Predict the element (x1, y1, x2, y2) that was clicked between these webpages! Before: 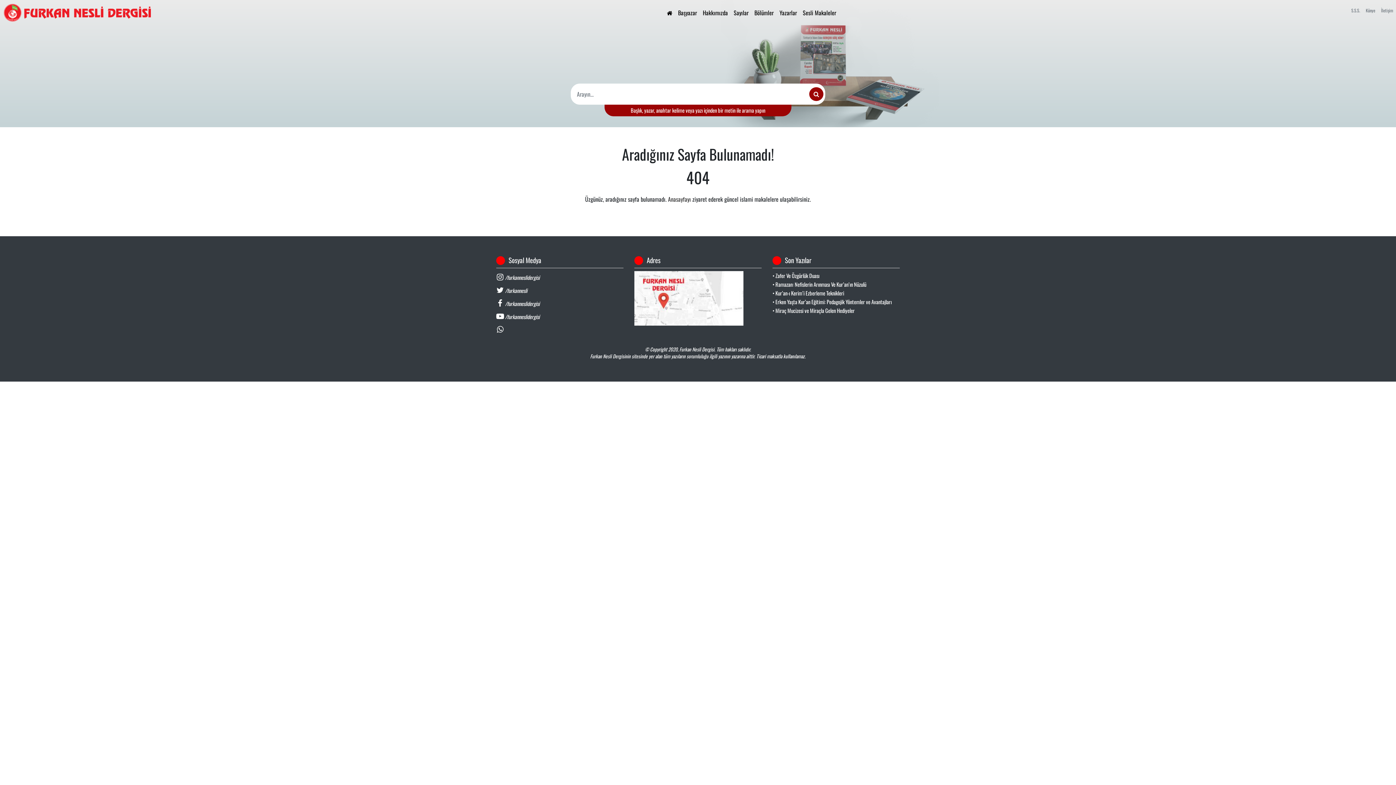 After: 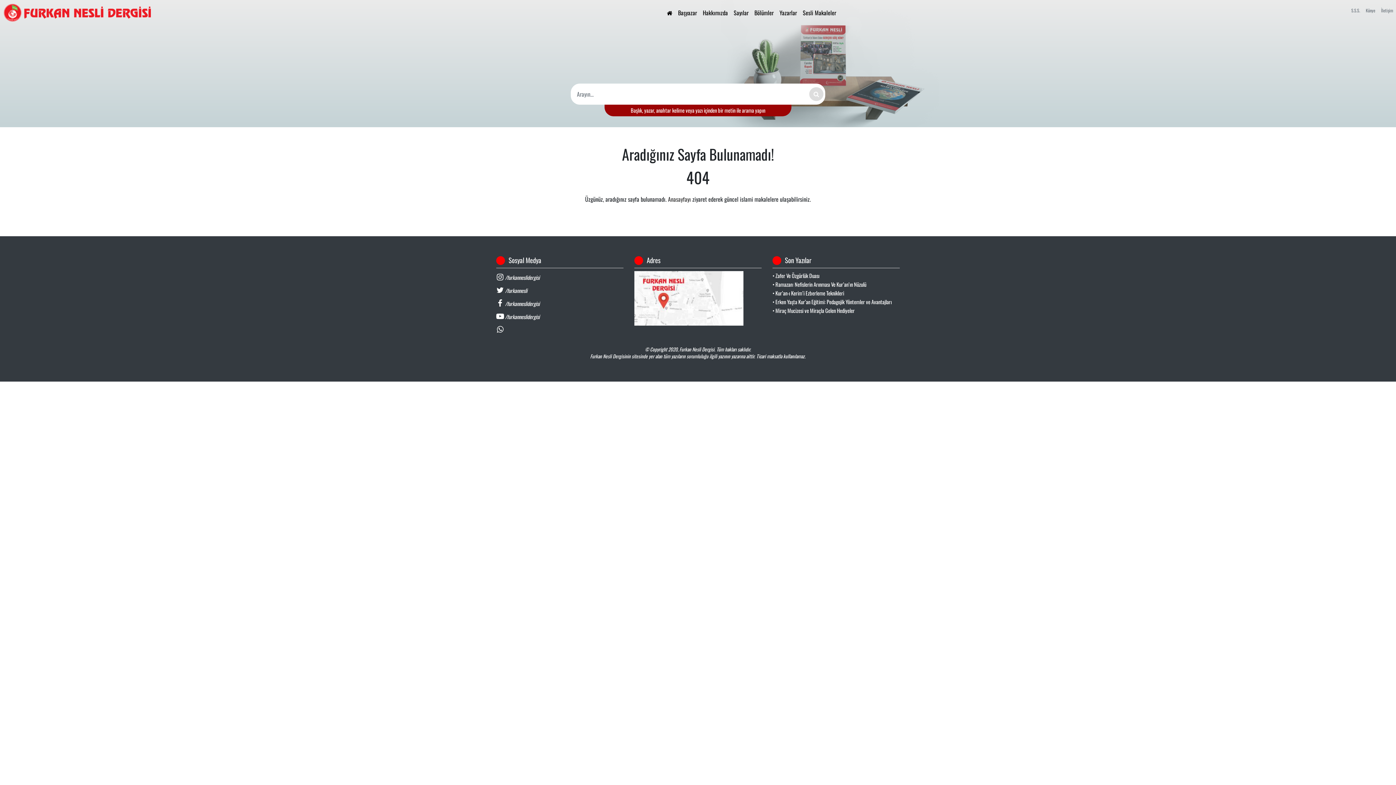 Action: bbox: (809, 87, 823, 101)